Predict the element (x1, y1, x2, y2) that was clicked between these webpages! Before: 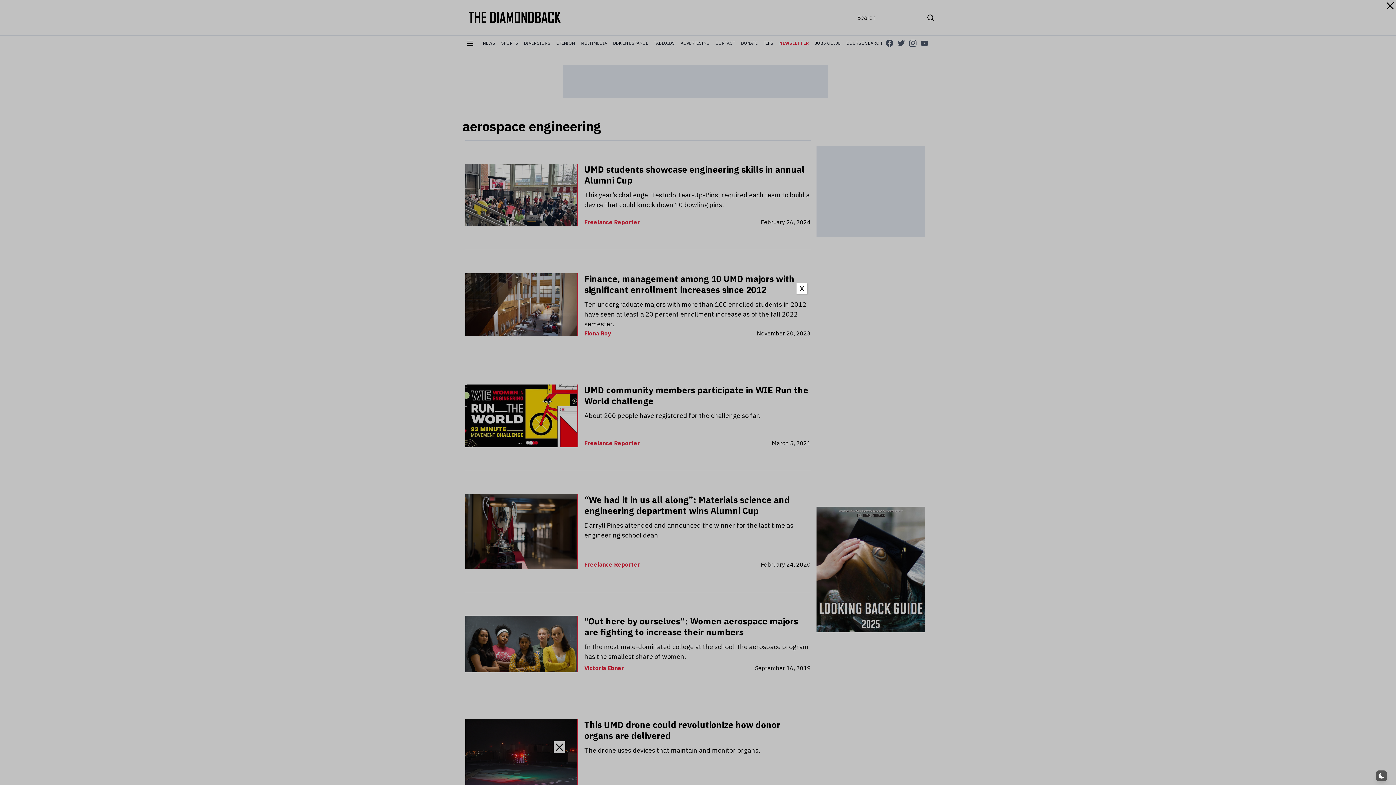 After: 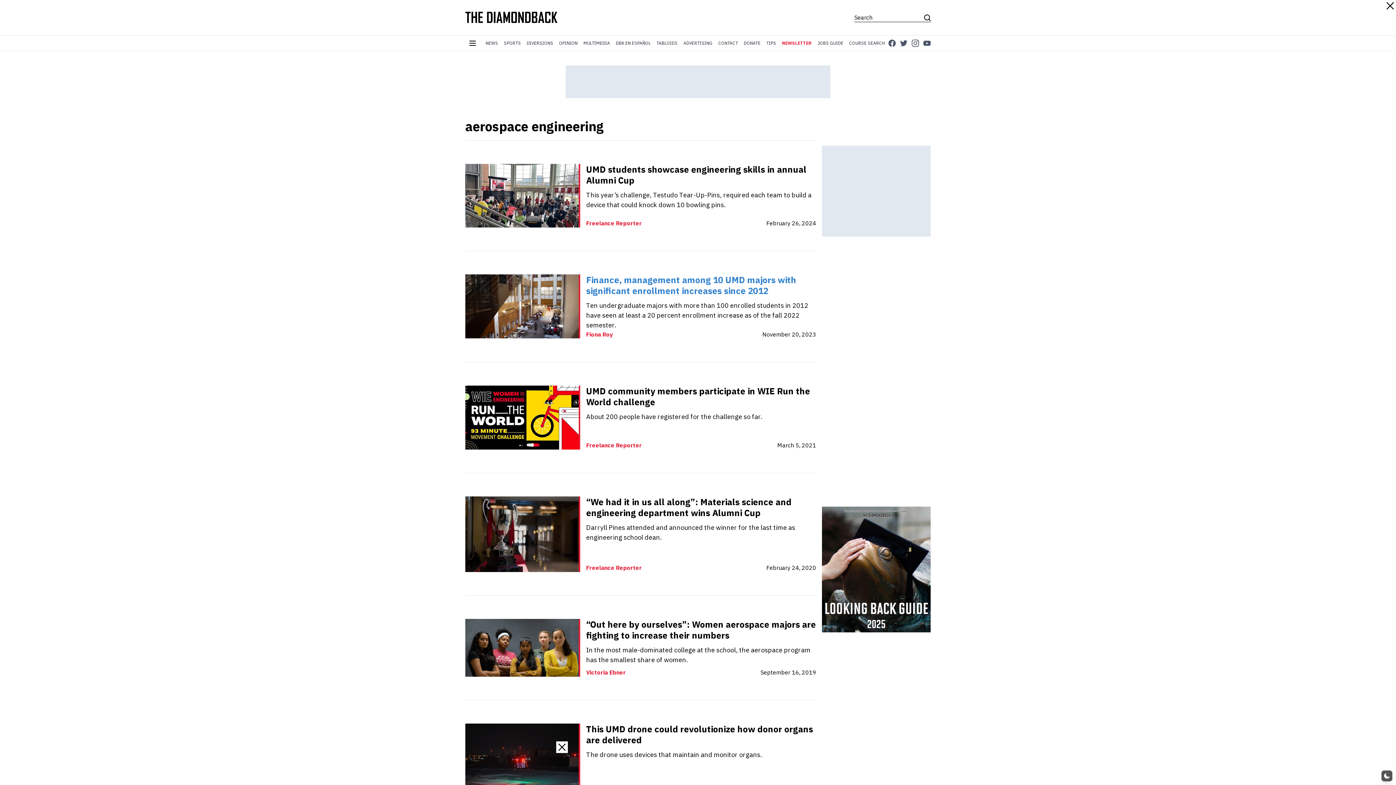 Action: label: Close bbox: (796, 283, 807, 294)